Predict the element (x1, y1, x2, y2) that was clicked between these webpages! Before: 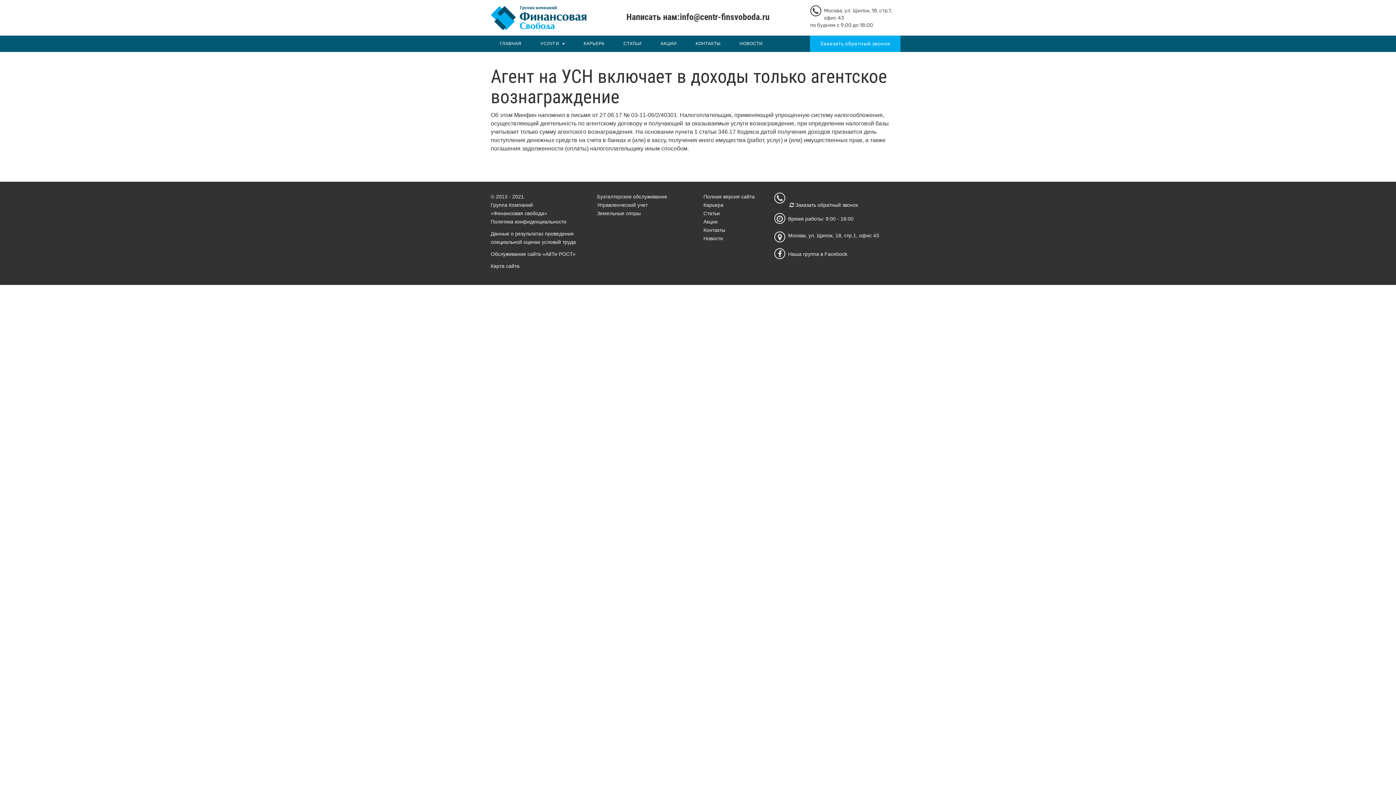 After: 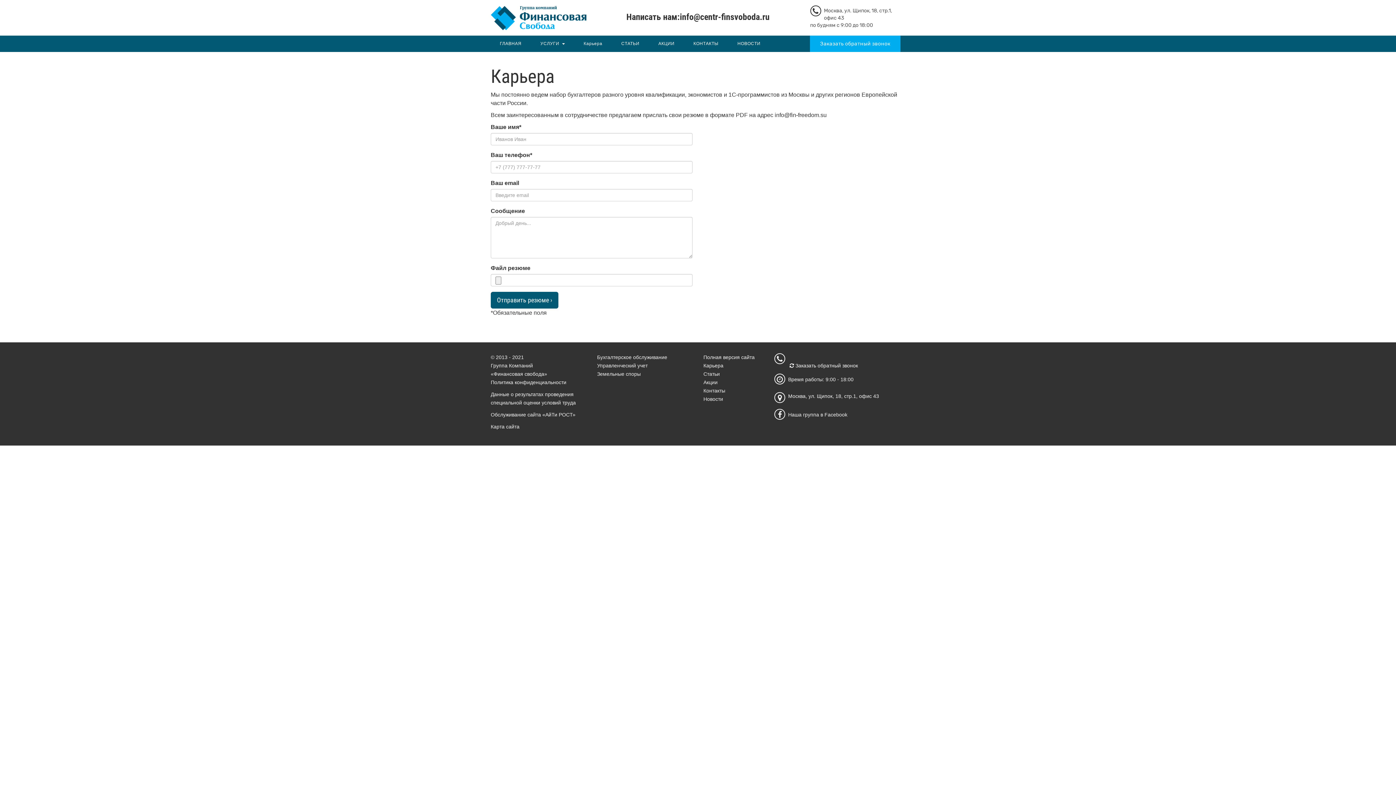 Action: label: КАРЬЕРА bbox: (574, 35, 613, 51)